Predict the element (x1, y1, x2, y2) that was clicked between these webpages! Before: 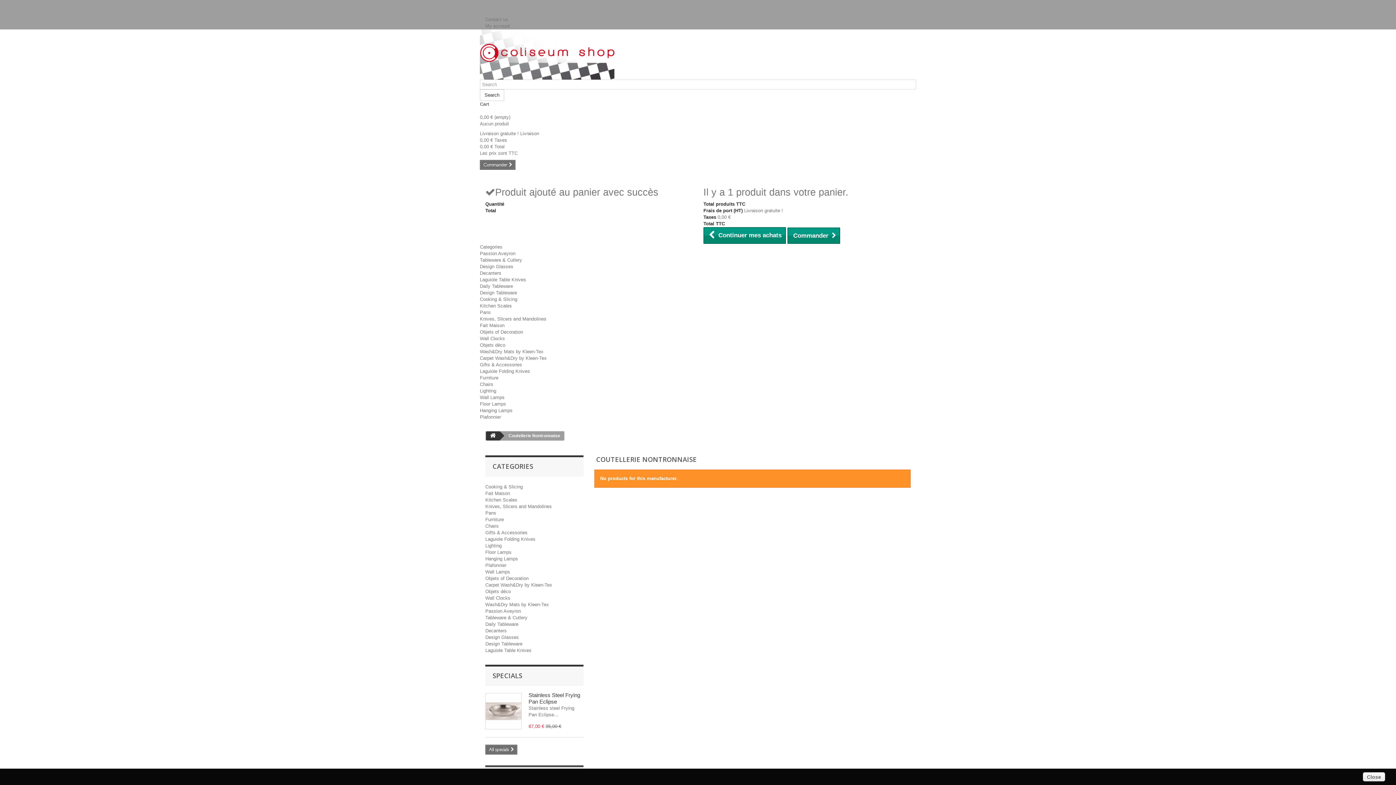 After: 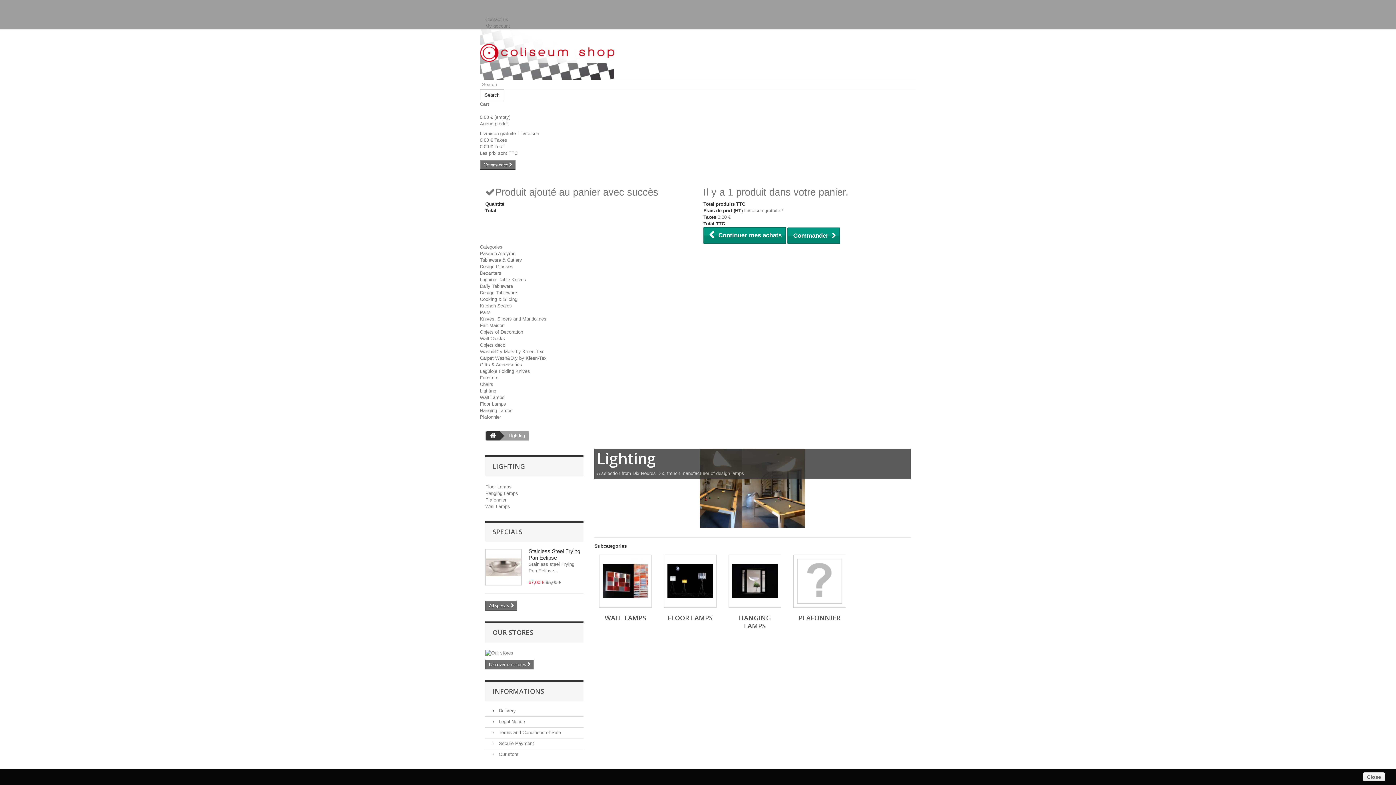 Action: label: Lighting bbox: (480, 388, 496, 393)